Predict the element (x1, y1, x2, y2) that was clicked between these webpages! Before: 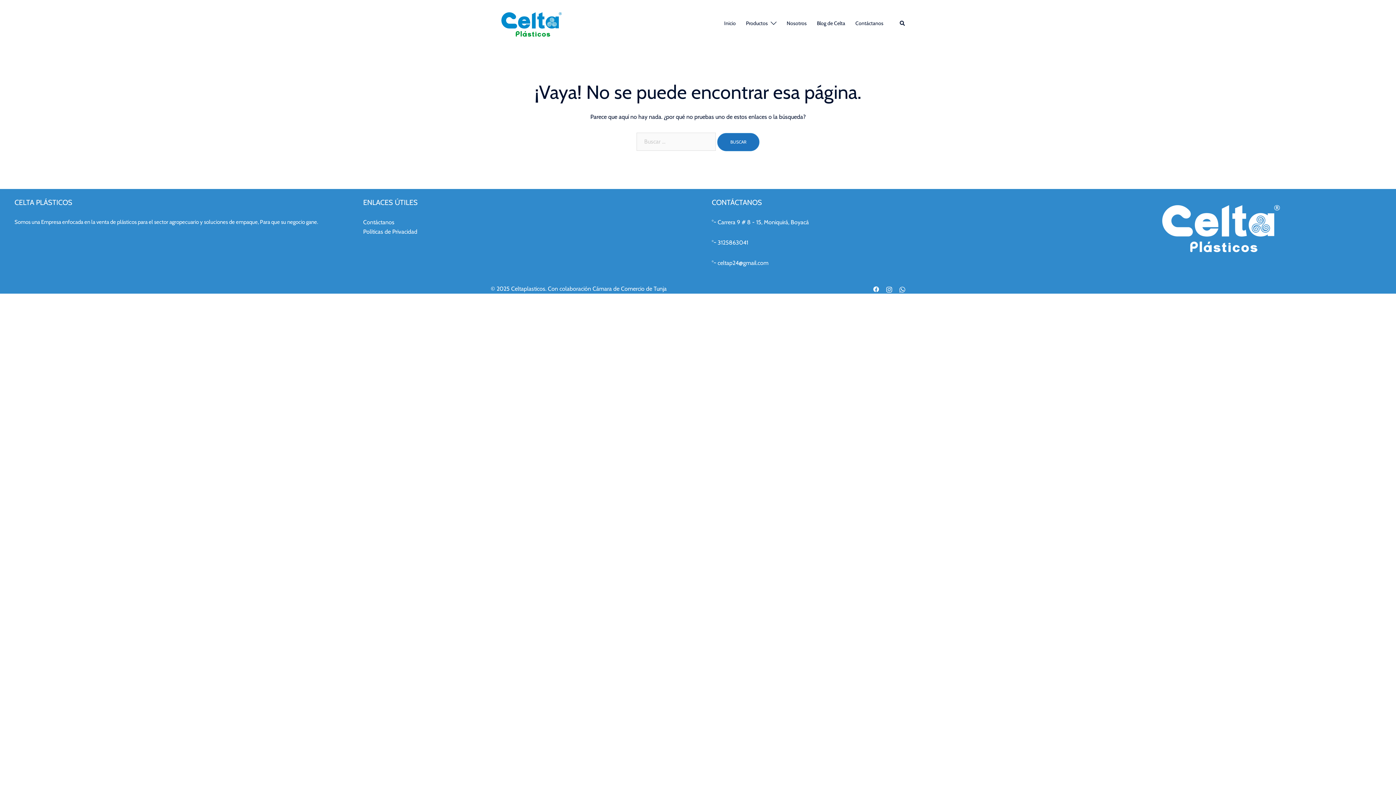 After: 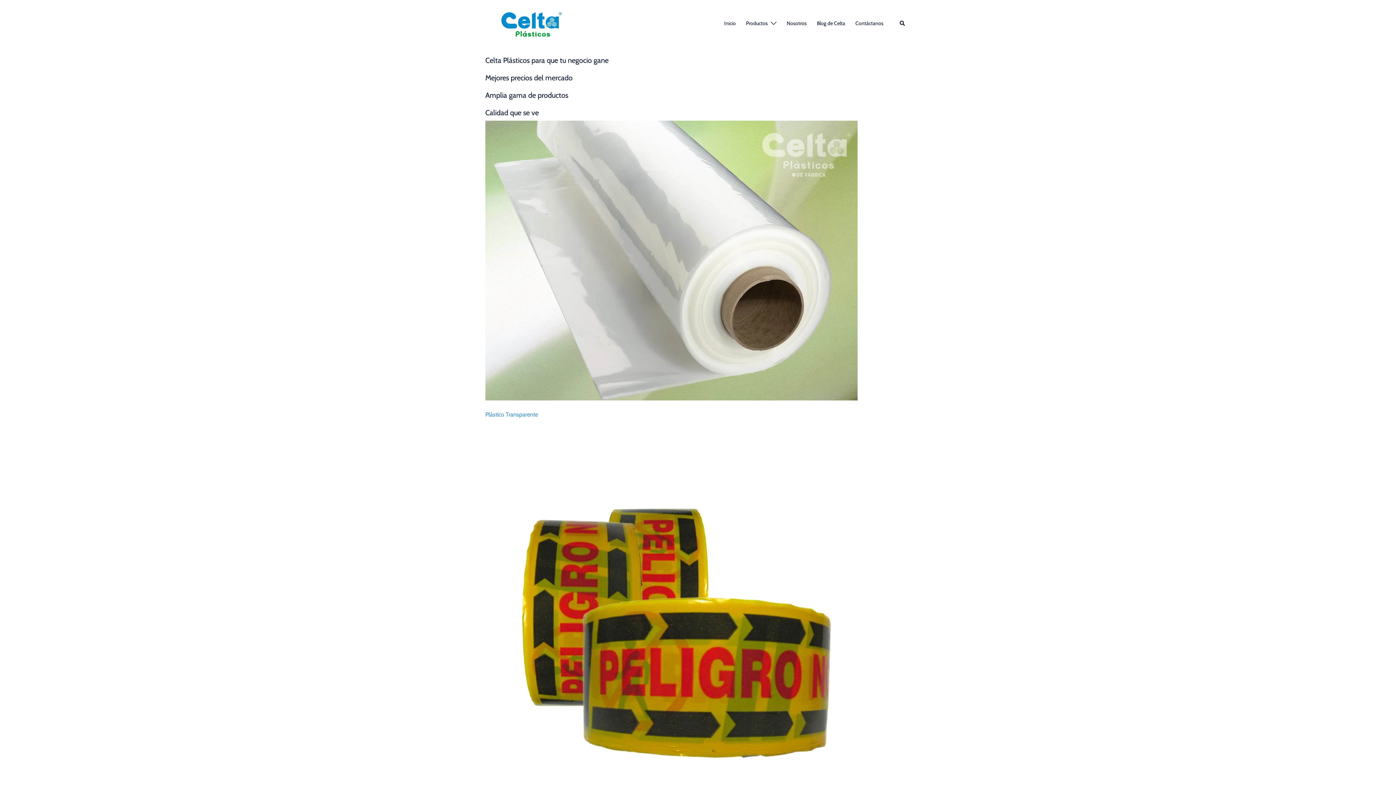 Action: bbox: (724, 19, 736, 27) label: Inicio